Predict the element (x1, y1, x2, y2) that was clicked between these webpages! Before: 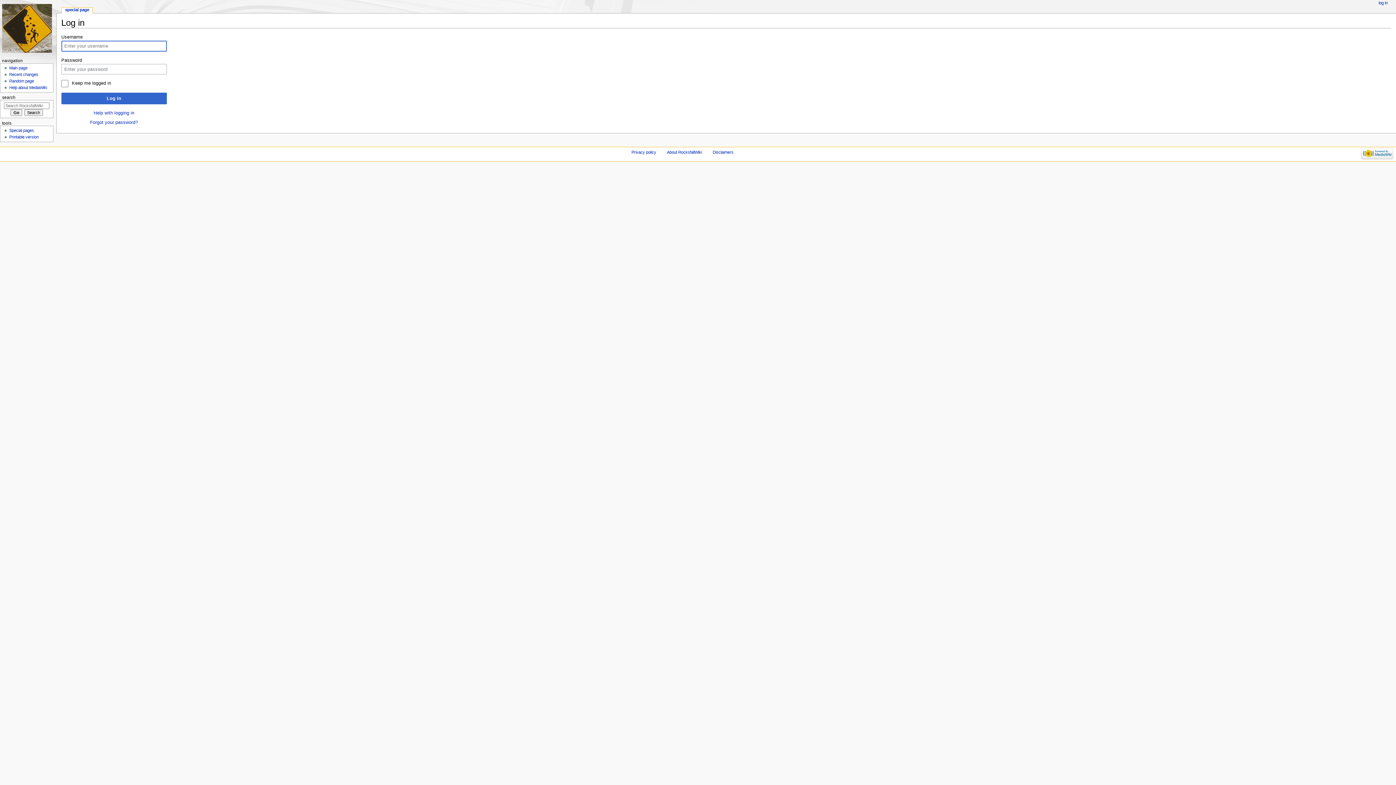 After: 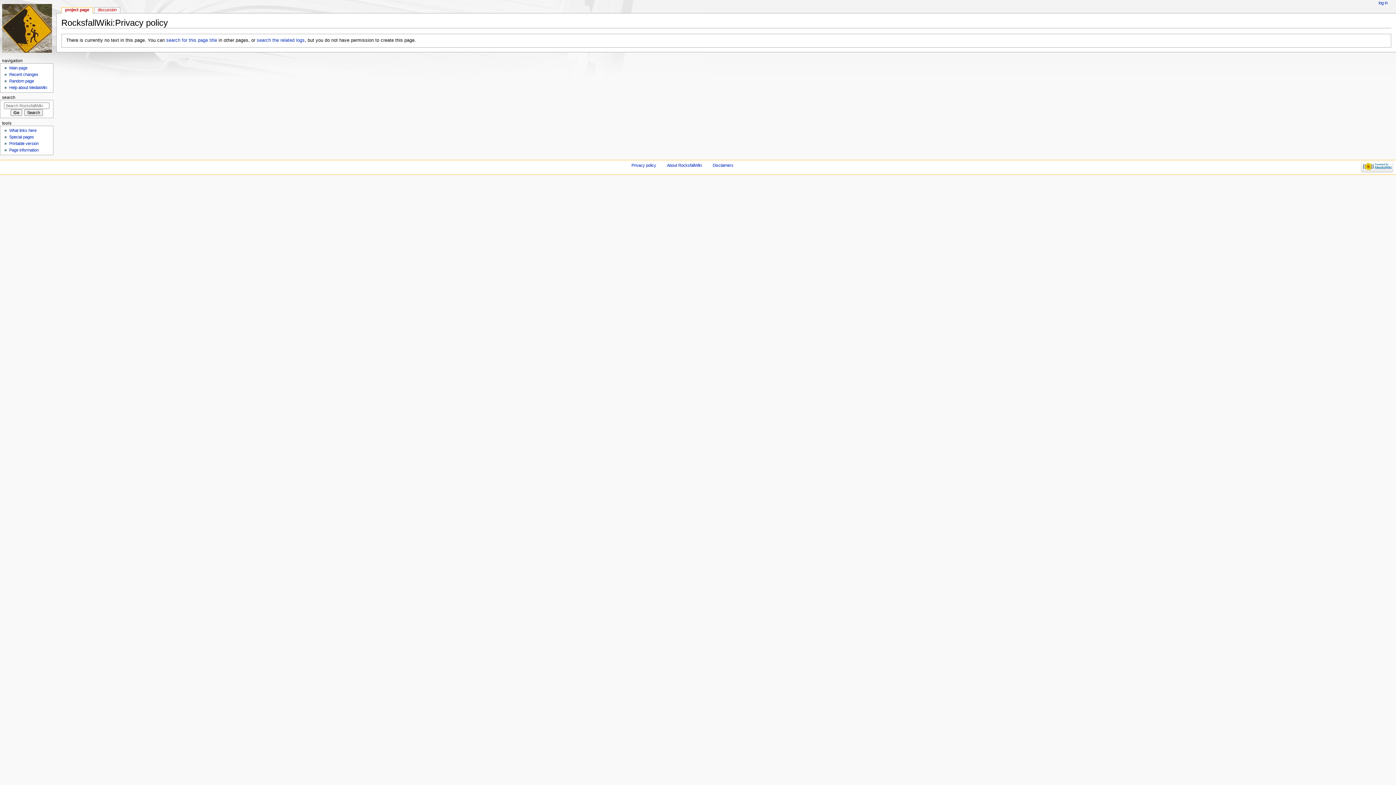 Action: label: Privacy policy bbox: (631, 150, 656, 154)